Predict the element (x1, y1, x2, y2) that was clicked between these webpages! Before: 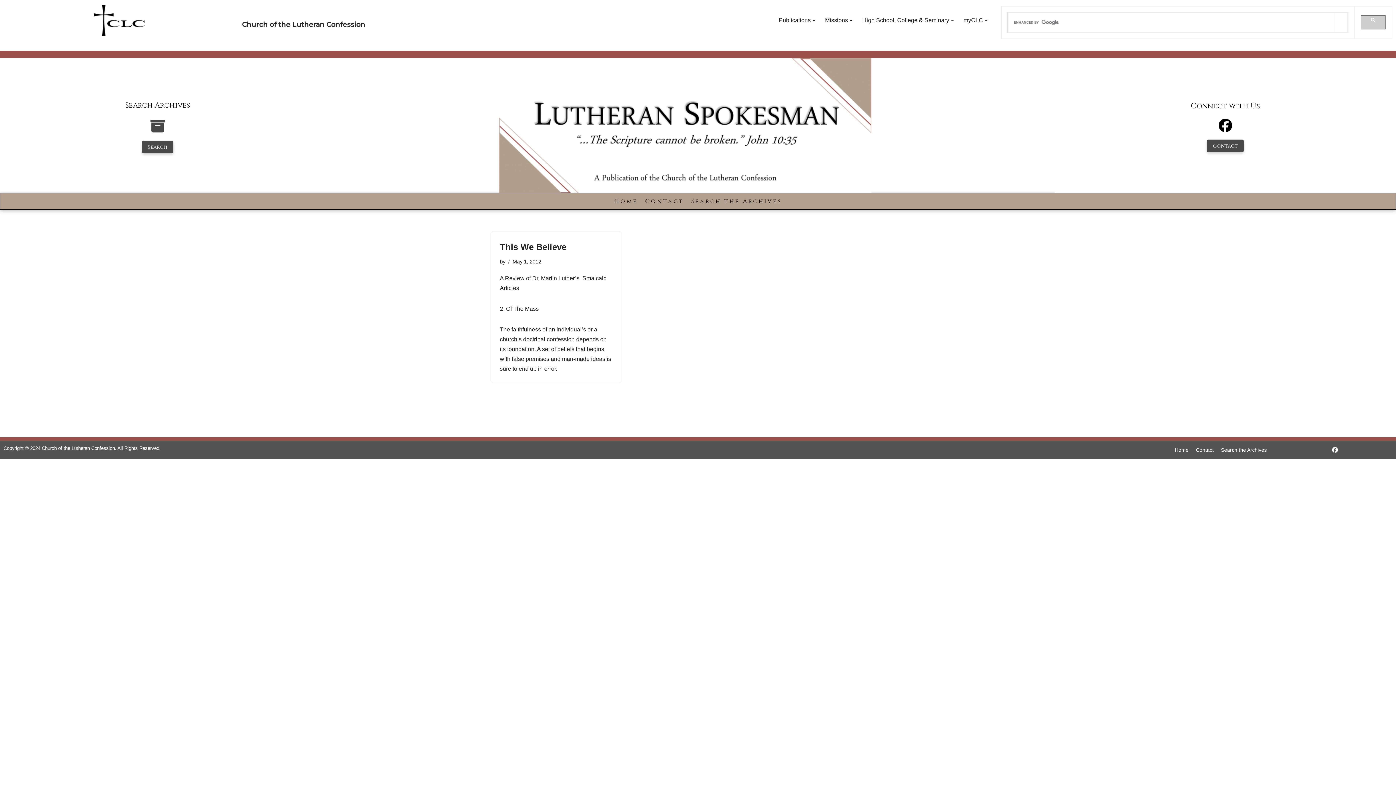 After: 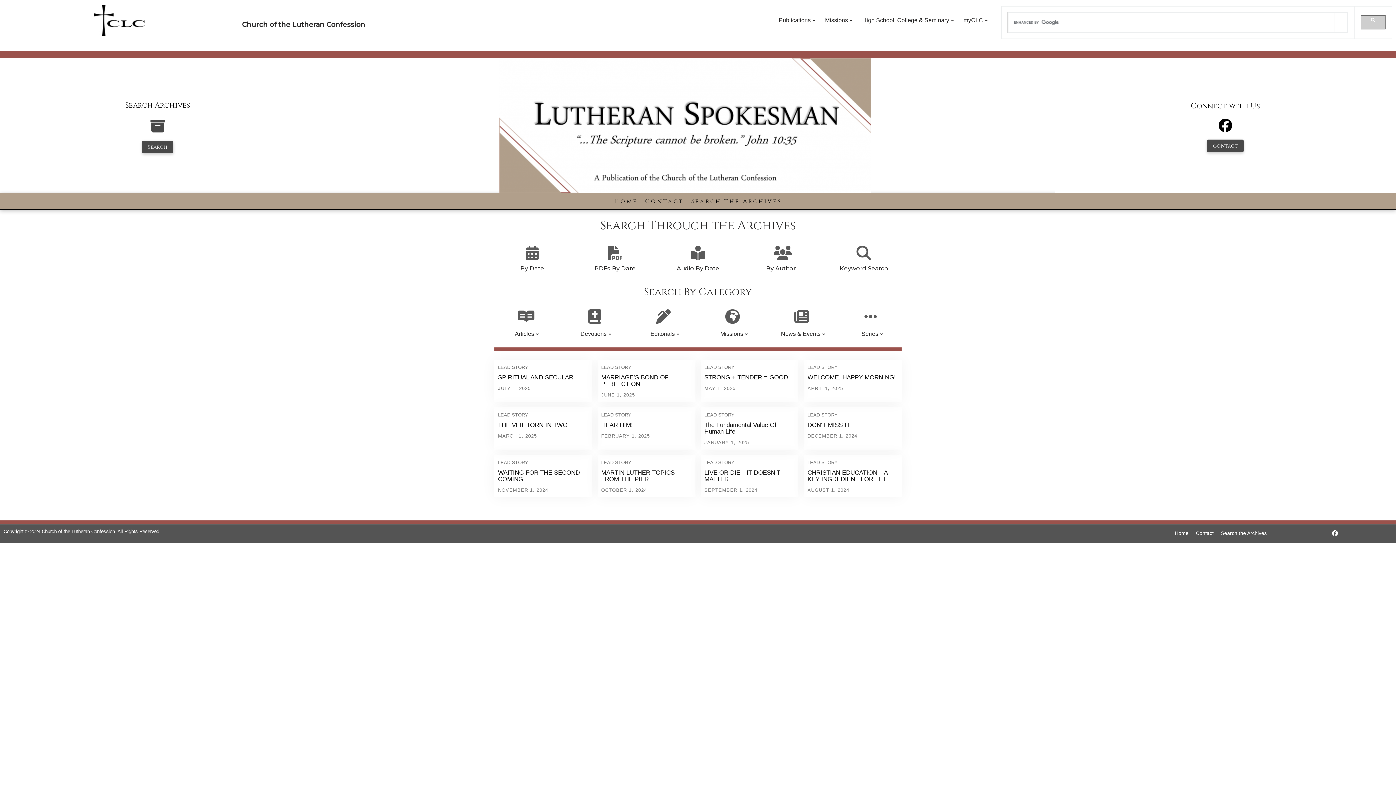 Action: label: search-the-archives bbox: (150, 126, 165, 133)